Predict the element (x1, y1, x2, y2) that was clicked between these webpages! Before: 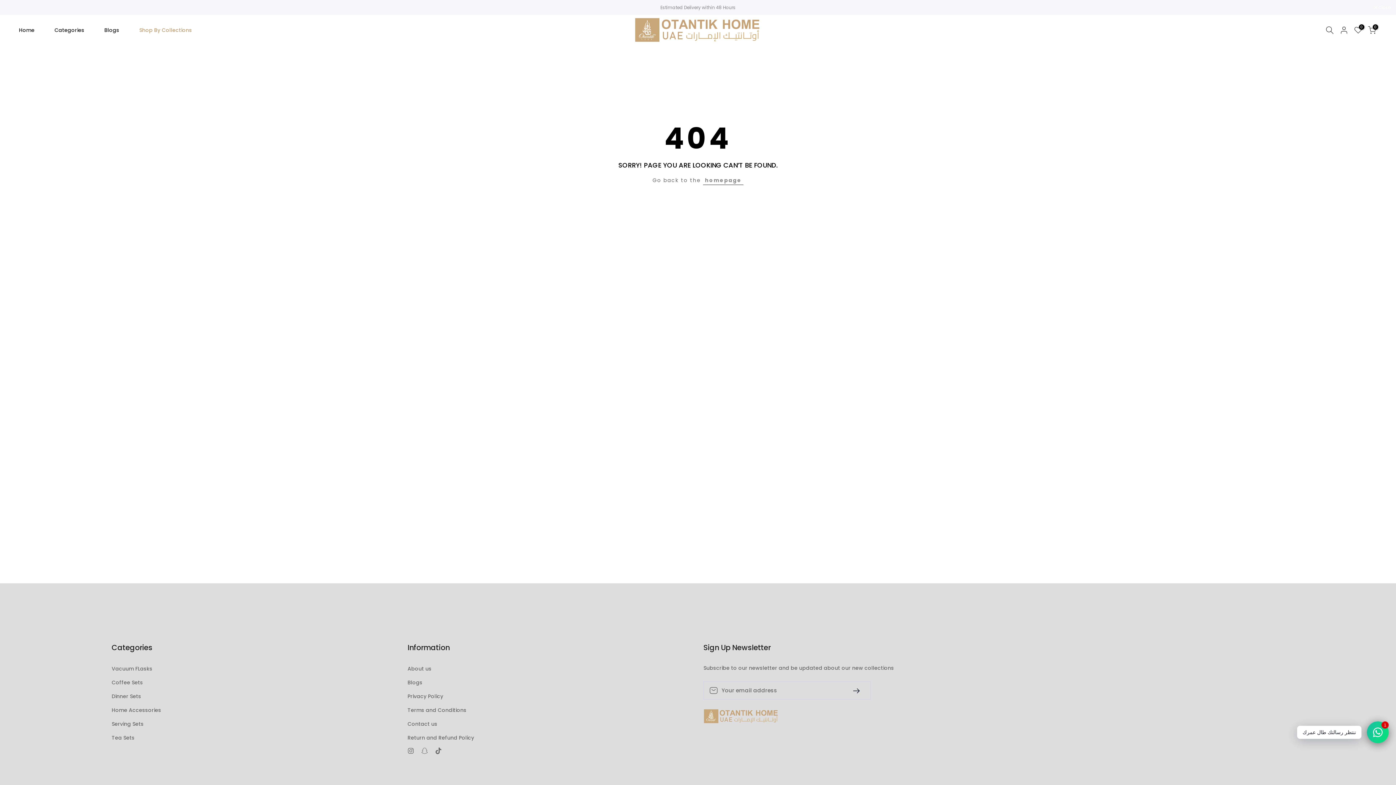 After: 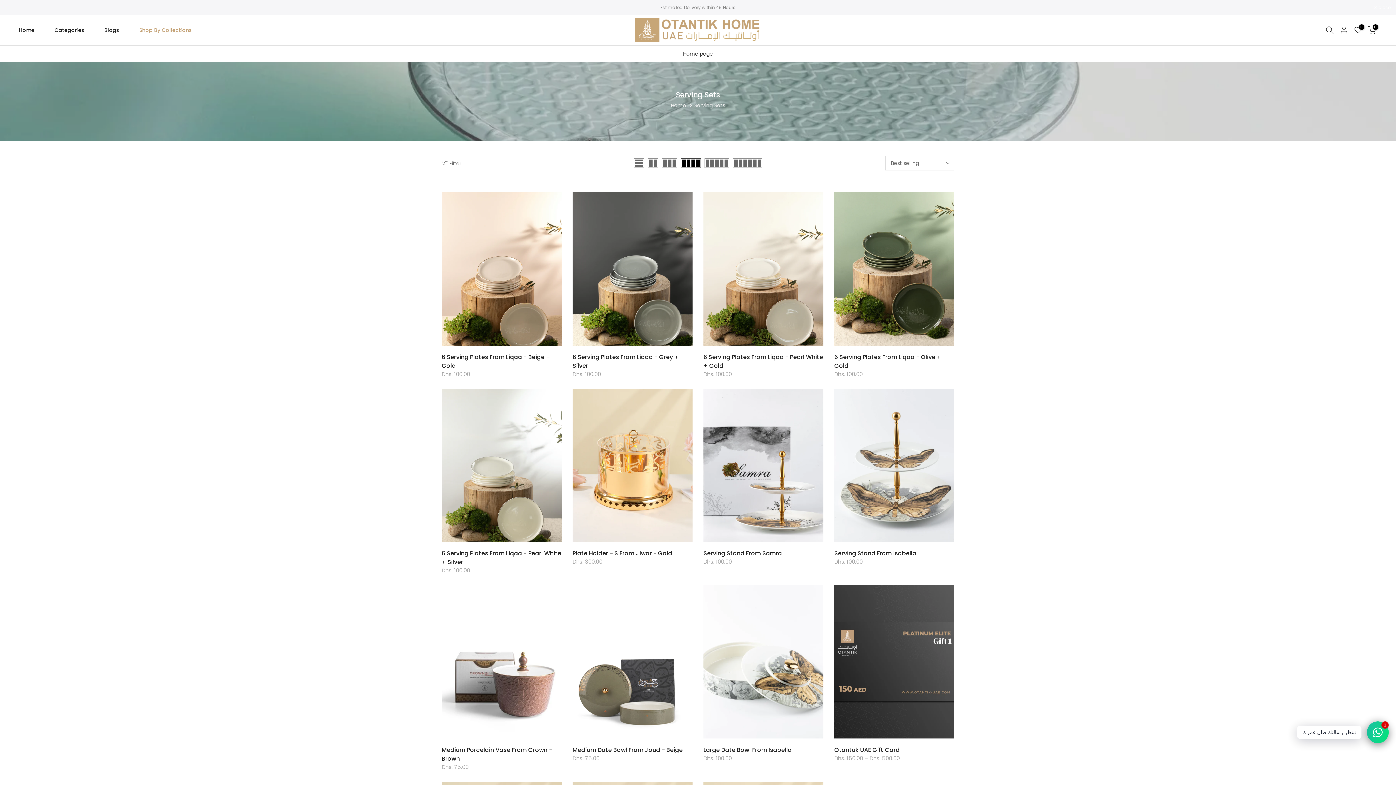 Action: bbox: (111, 721, 143, 728) label: Serving Sets